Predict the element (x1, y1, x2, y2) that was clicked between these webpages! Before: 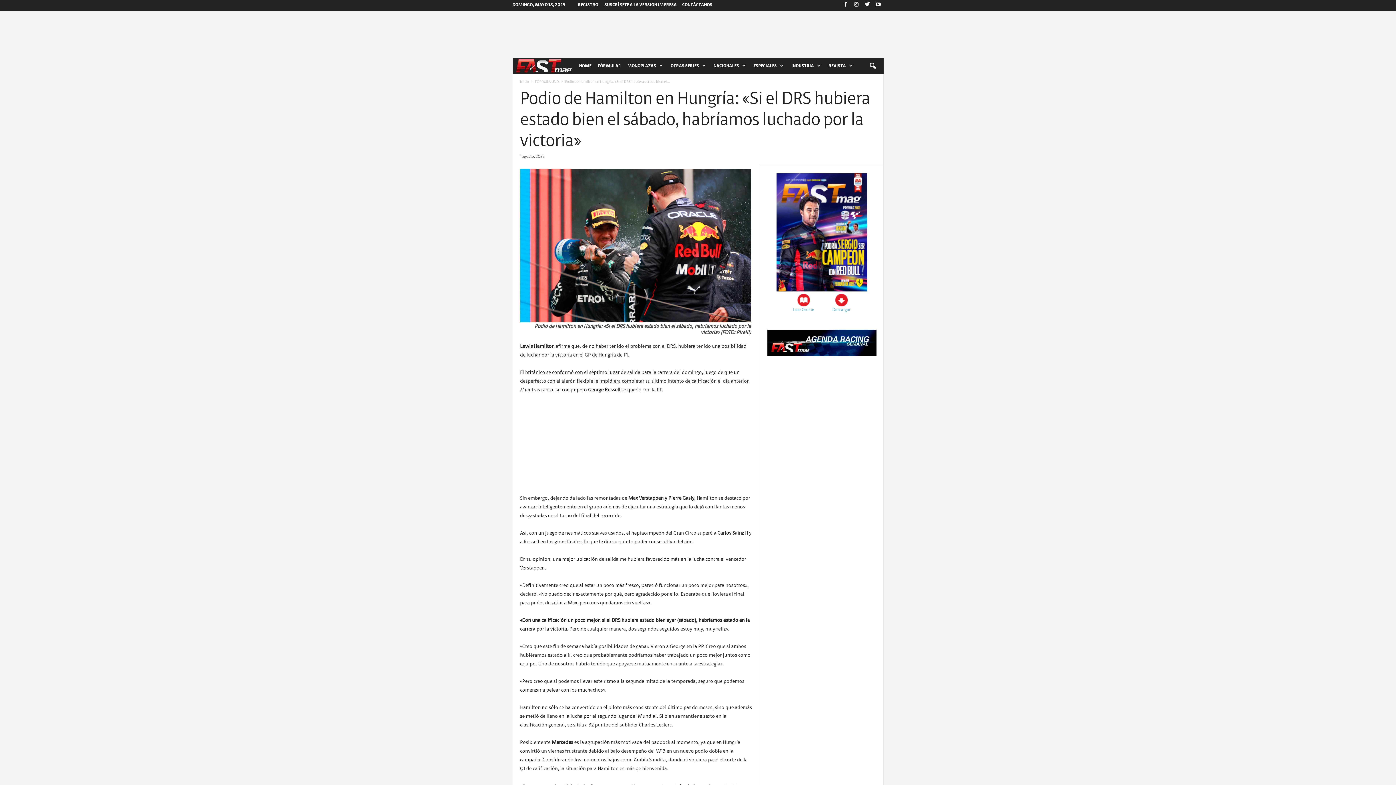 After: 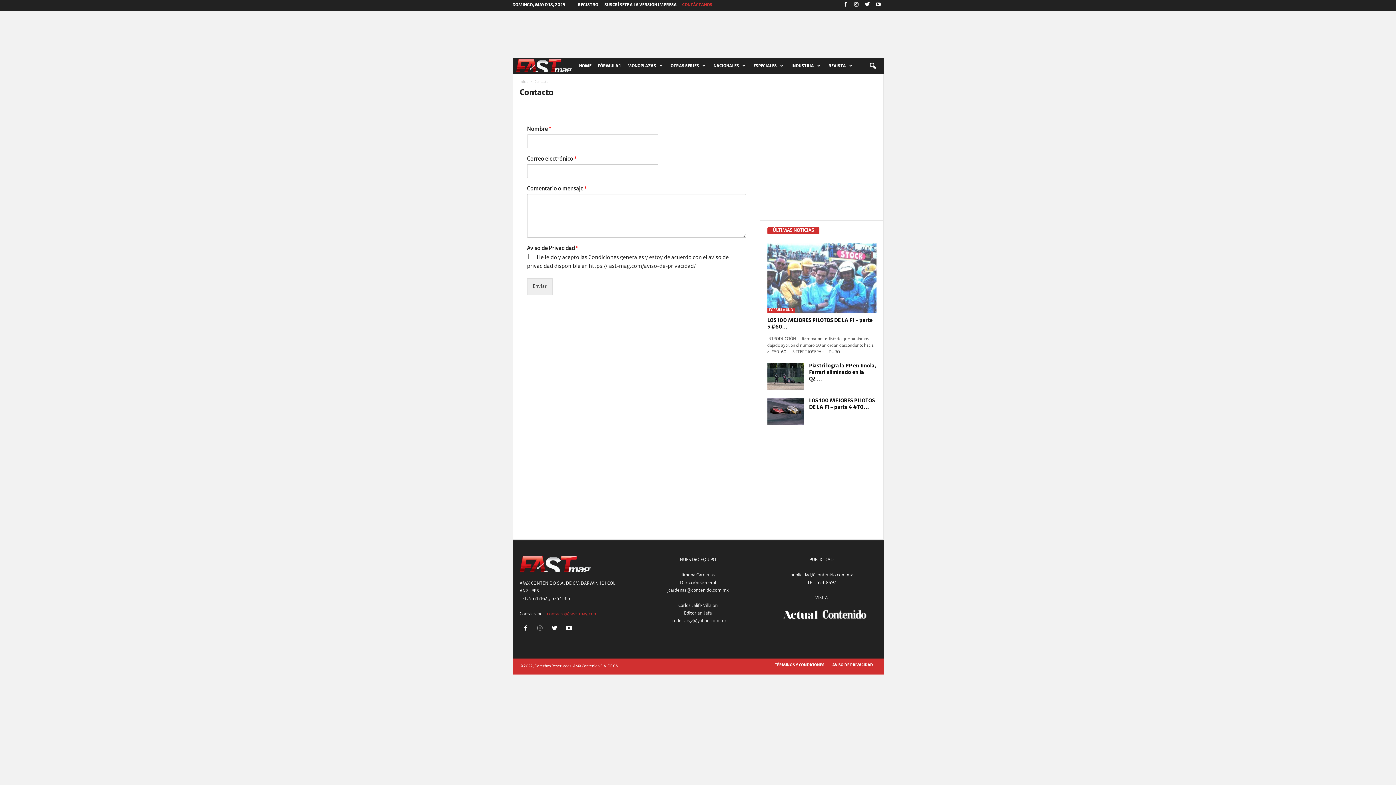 Action: bbox: (682, 2, 712, 7) label: CONTÁCTANOS